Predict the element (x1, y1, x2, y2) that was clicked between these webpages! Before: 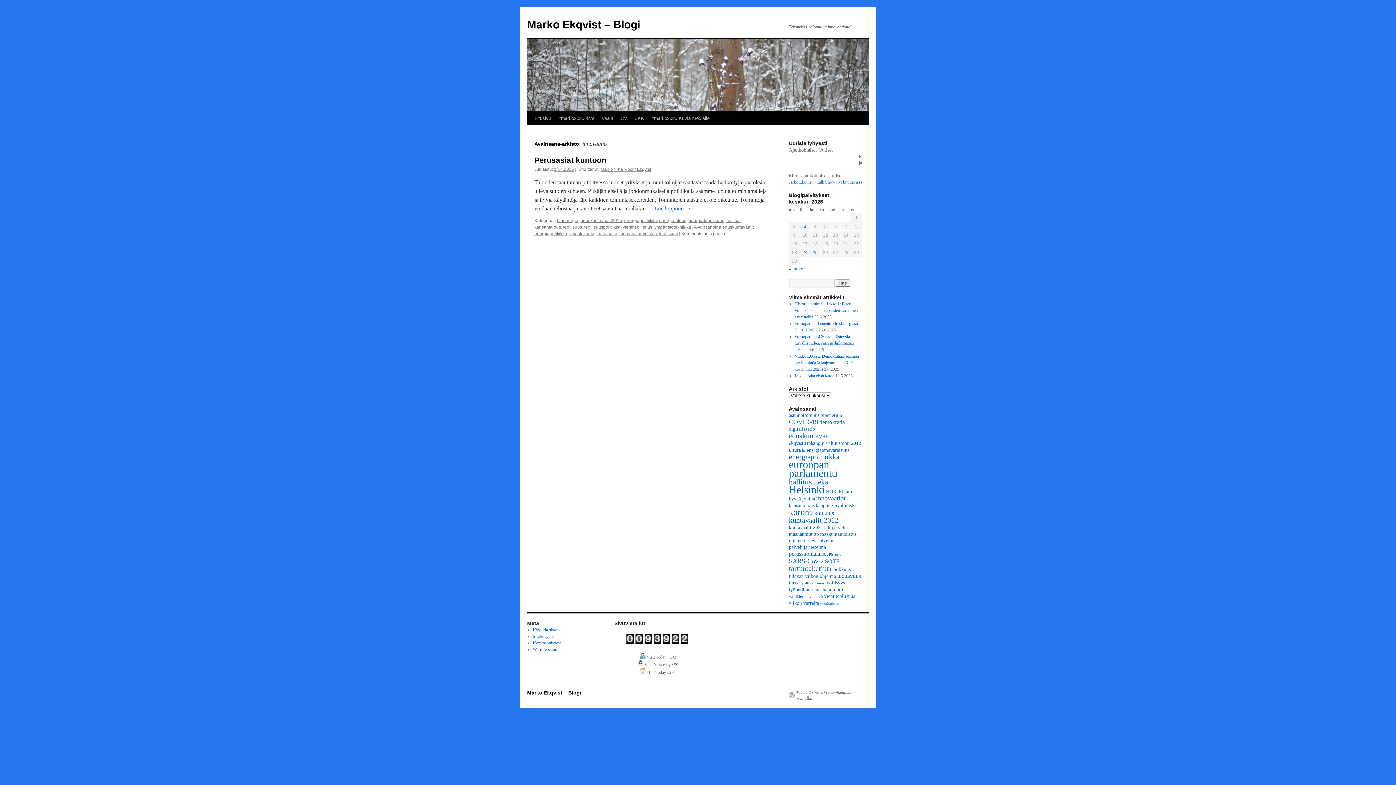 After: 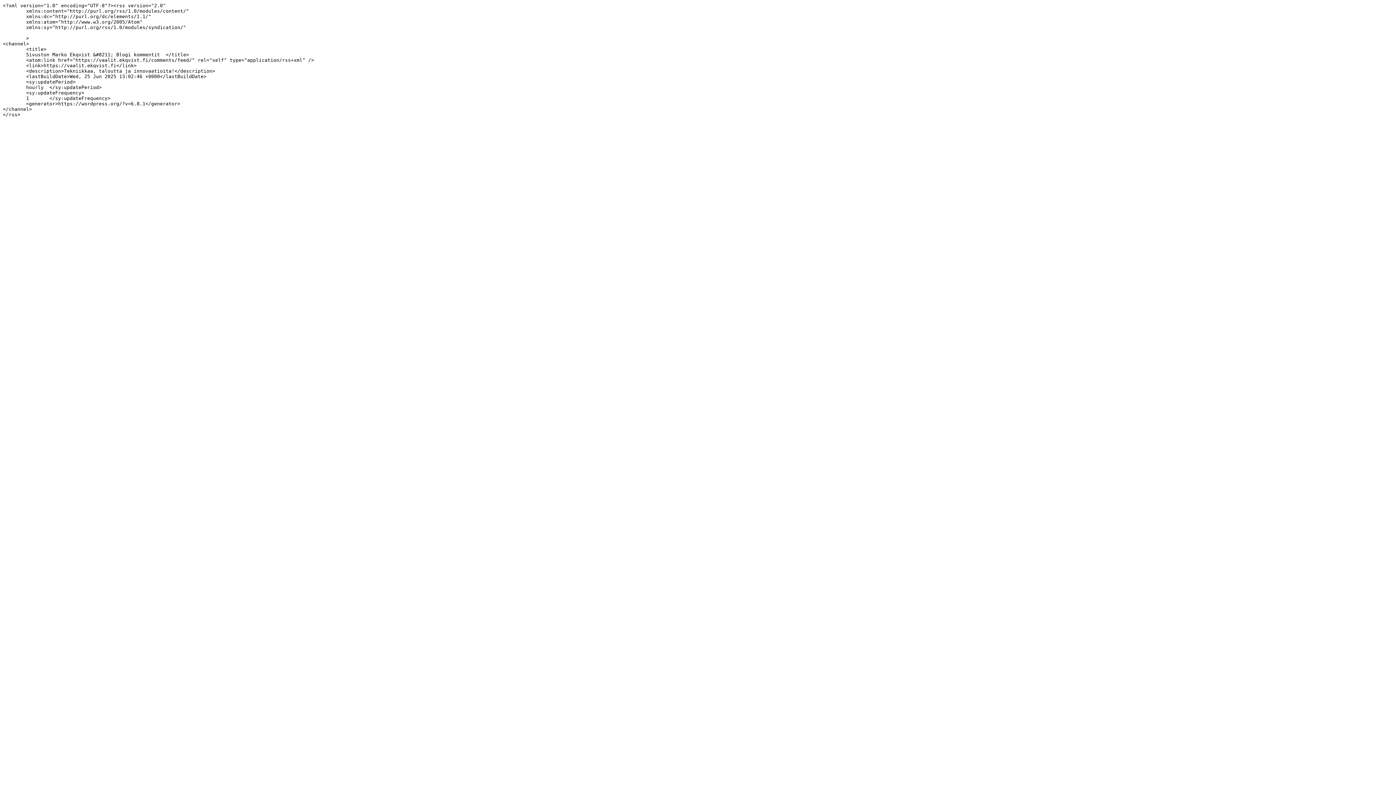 Action: bbox: (532, 640, 561, 645) label: Kommenttisyöte